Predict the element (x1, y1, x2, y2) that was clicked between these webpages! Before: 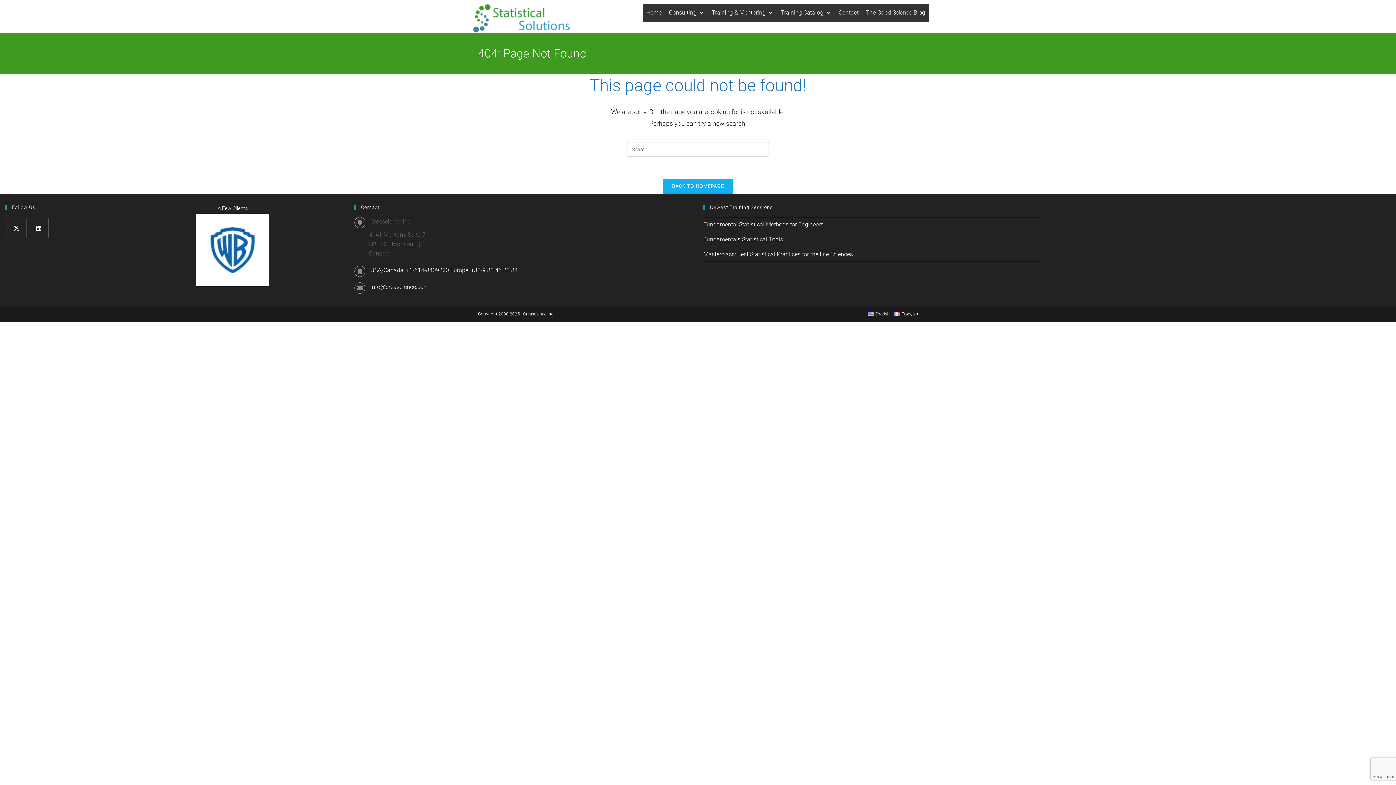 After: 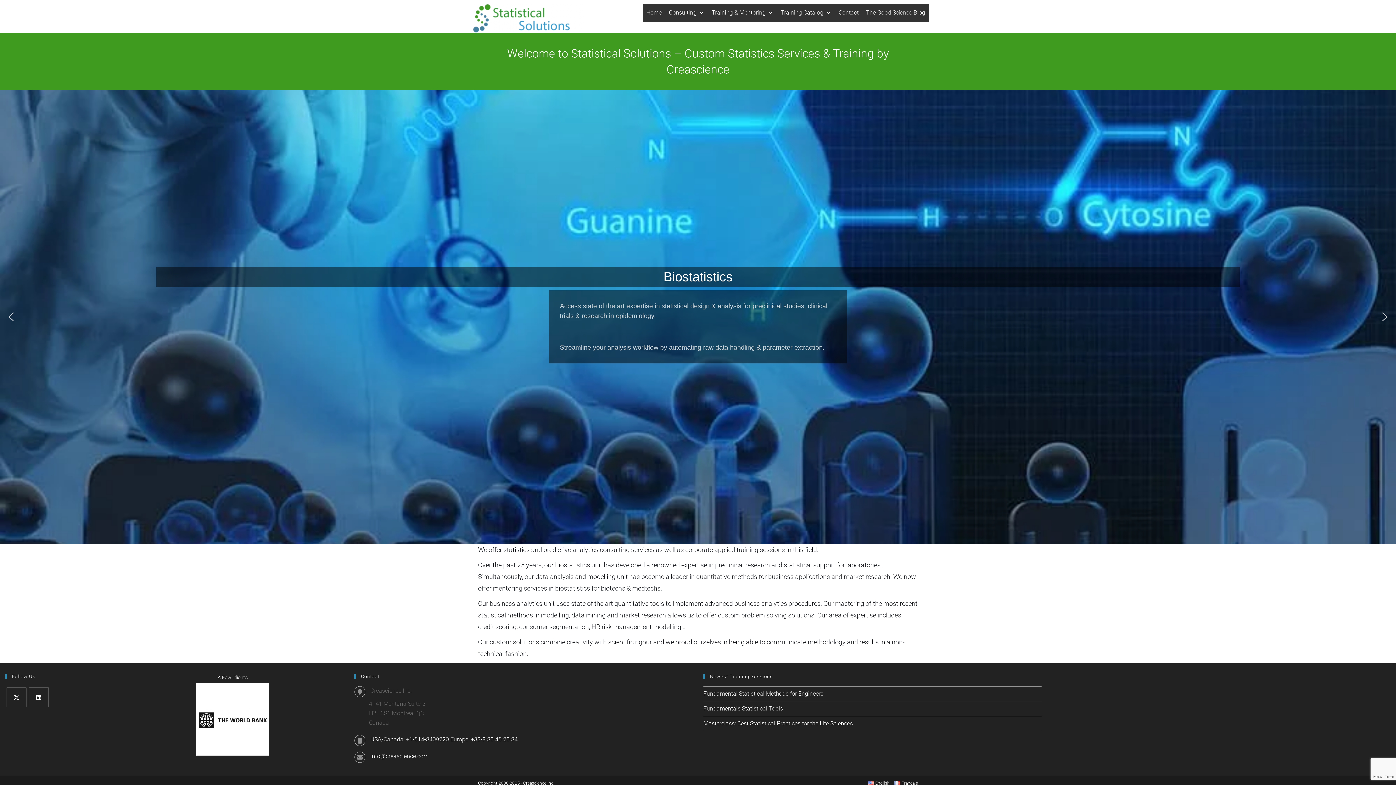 Action: label: Home bbox: (642, 3, 665, 21)